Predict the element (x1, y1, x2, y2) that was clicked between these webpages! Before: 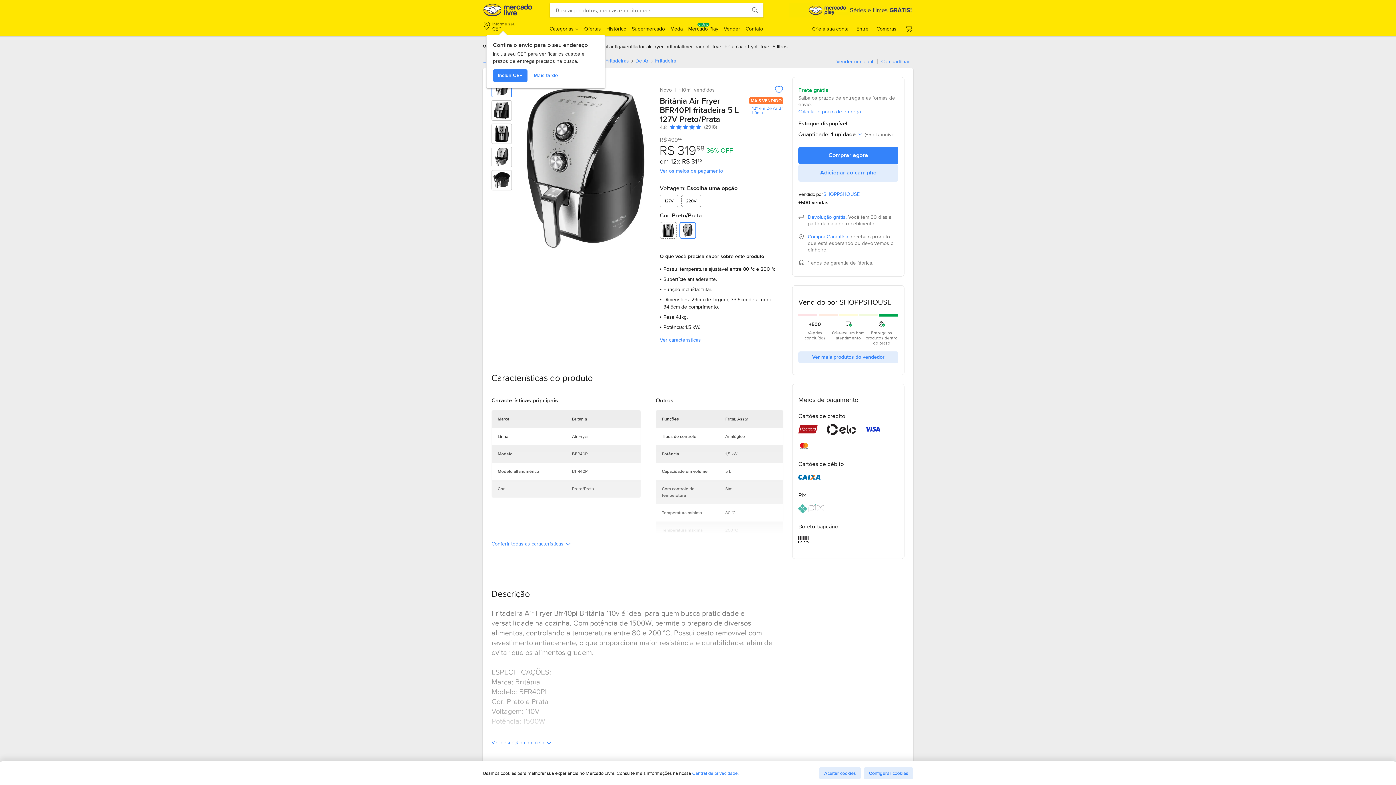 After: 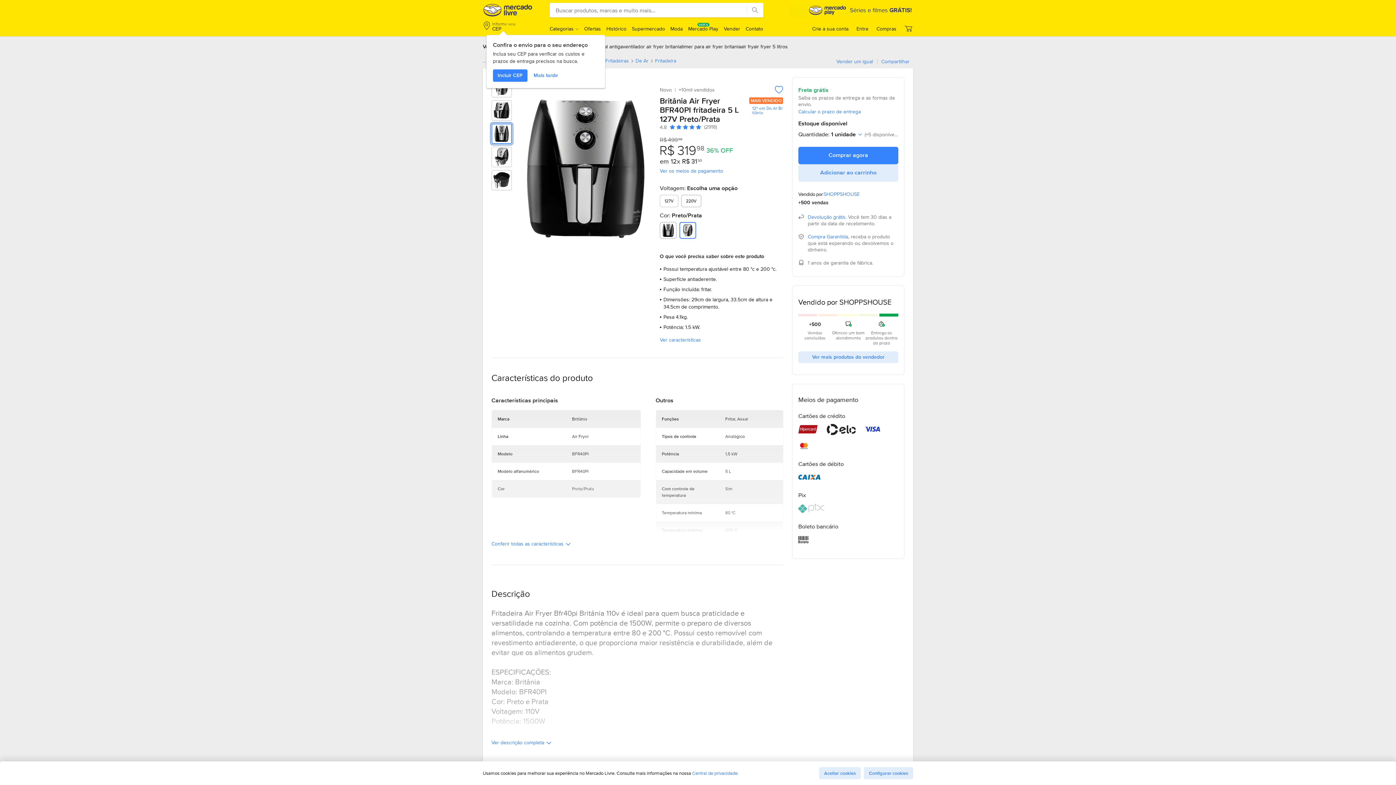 Action: bbox: (492, 124, 511, 143) label: Imagem 3 de 5 de Britânia Air Fryer BFR40PI fritadeira 5 L 127V Preto/Prata